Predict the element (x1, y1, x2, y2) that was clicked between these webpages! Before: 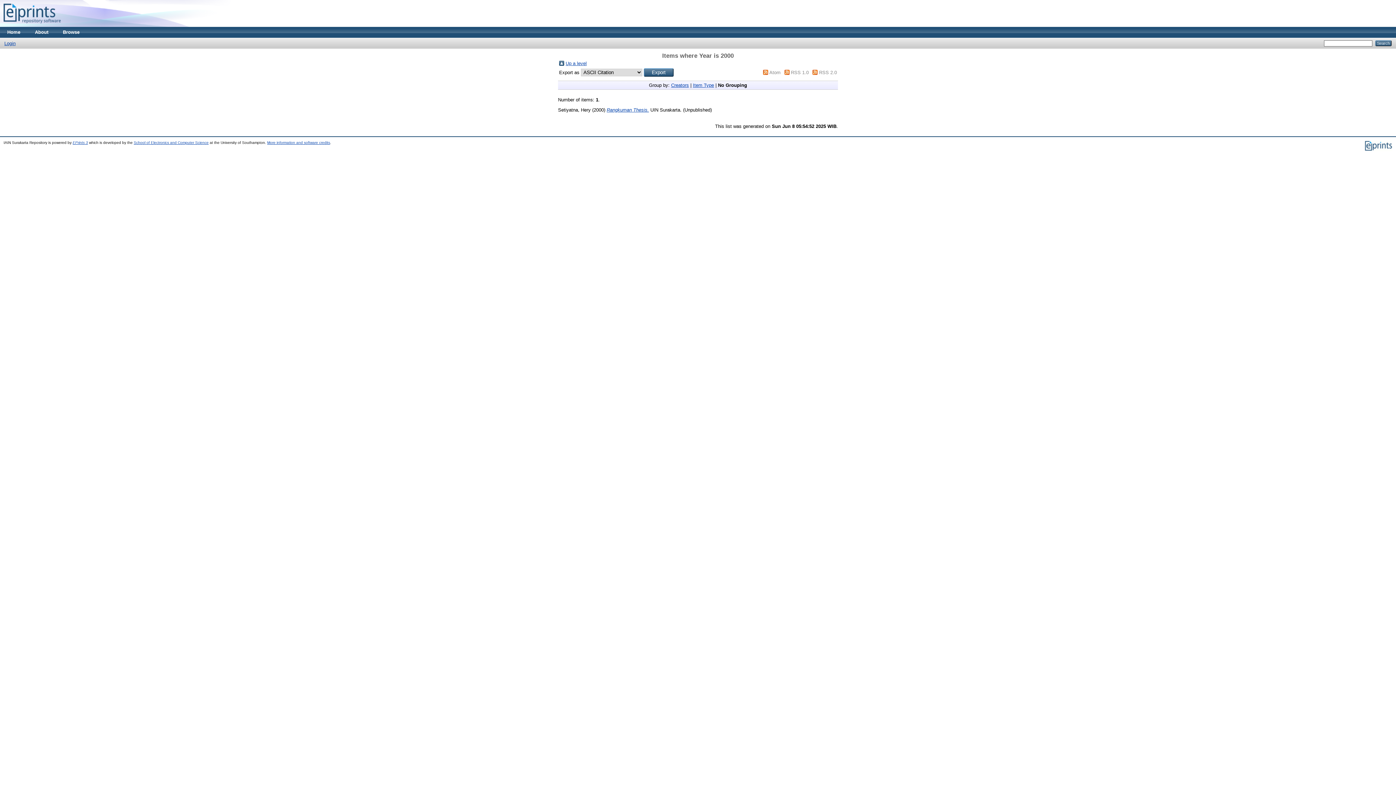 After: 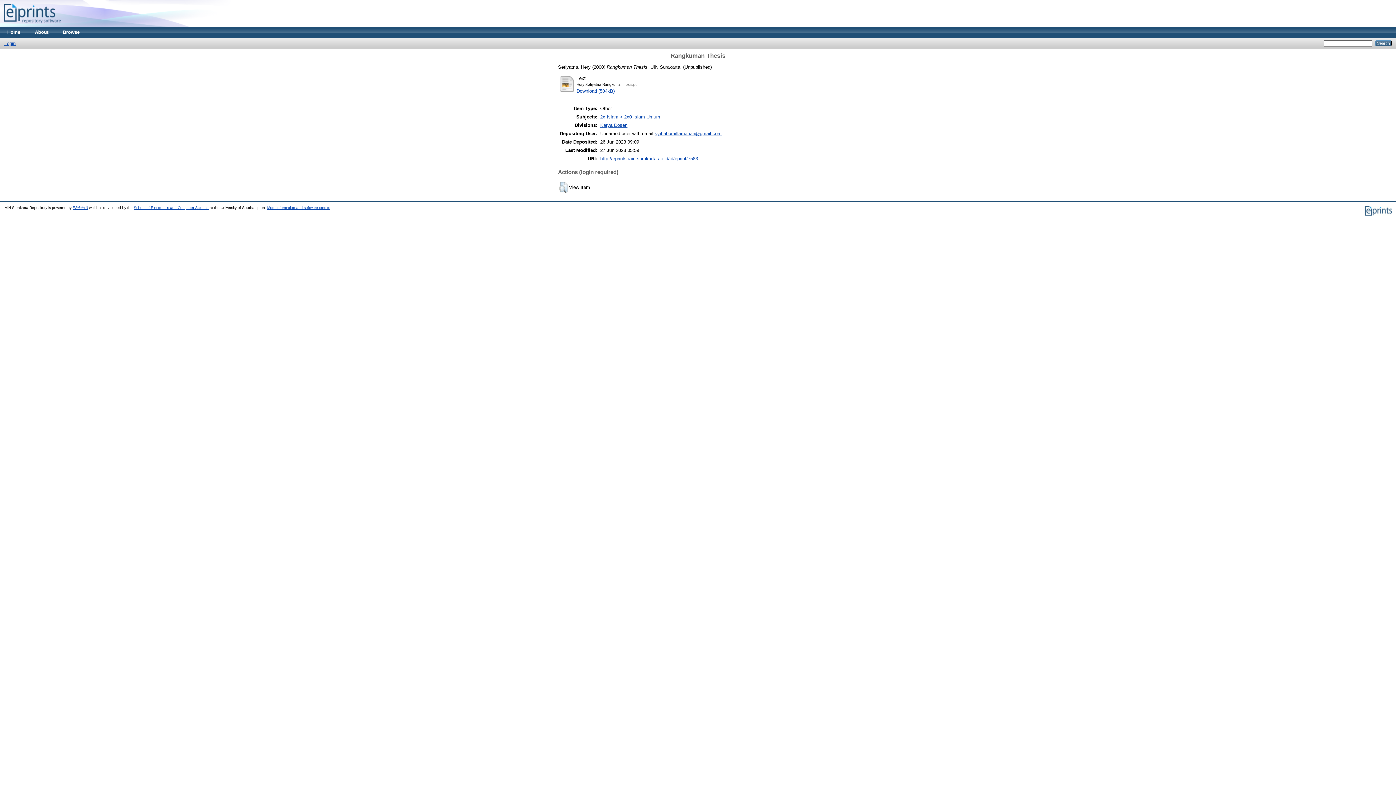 Action: bbox: (606, 107, 649, 112) label: Rangkuman Thesis.